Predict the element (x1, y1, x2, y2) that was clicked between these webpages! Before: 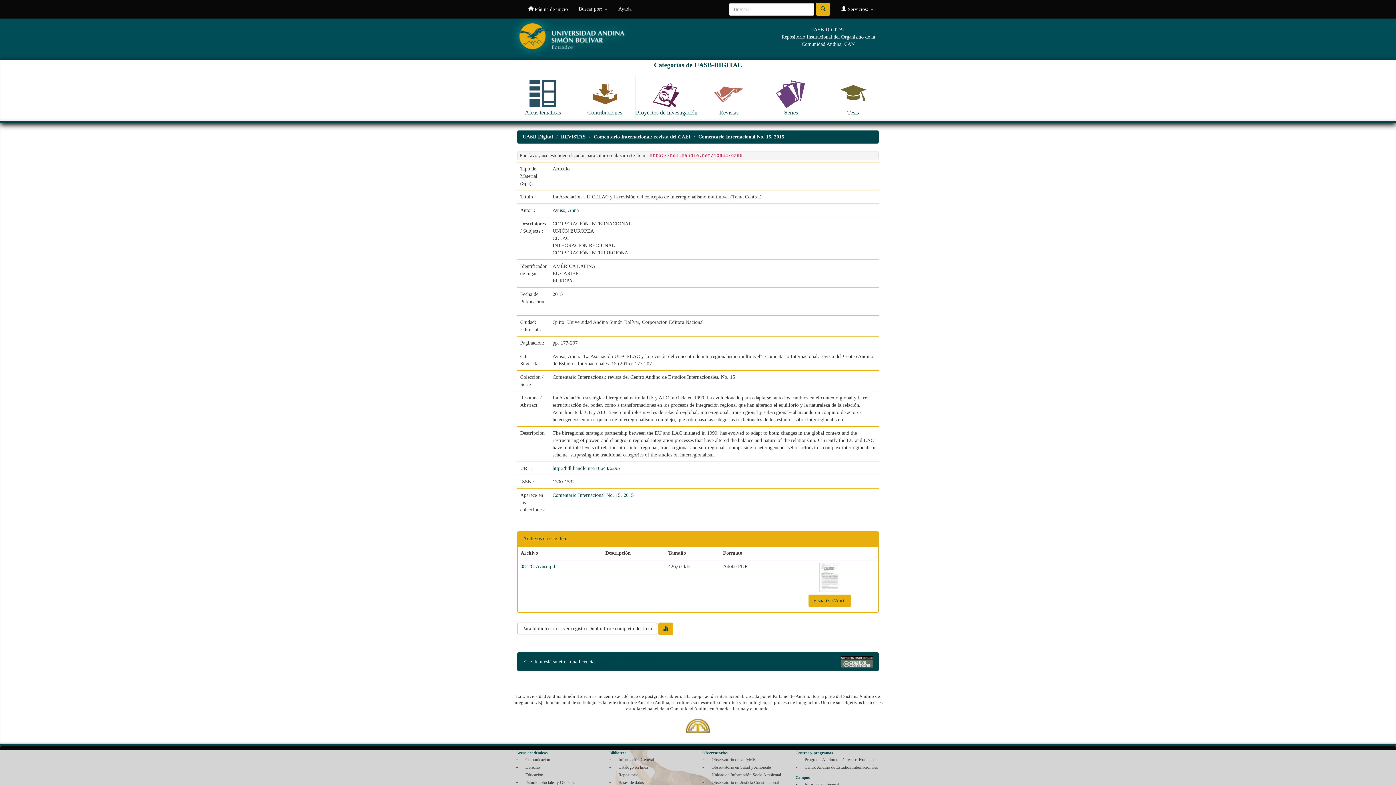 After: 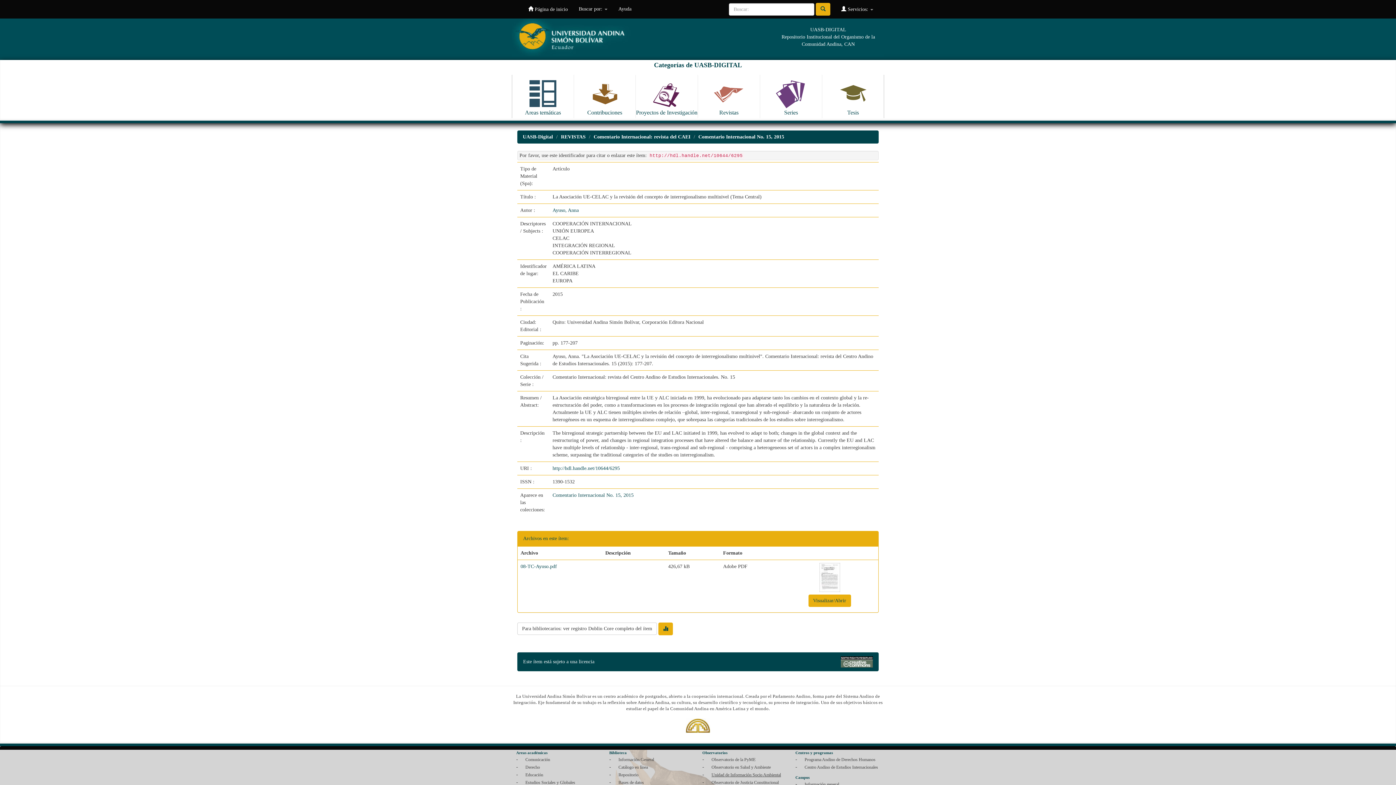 Action: label: Unidad de Información Socio Ambiental bbox: (711, 772, 781, 777)